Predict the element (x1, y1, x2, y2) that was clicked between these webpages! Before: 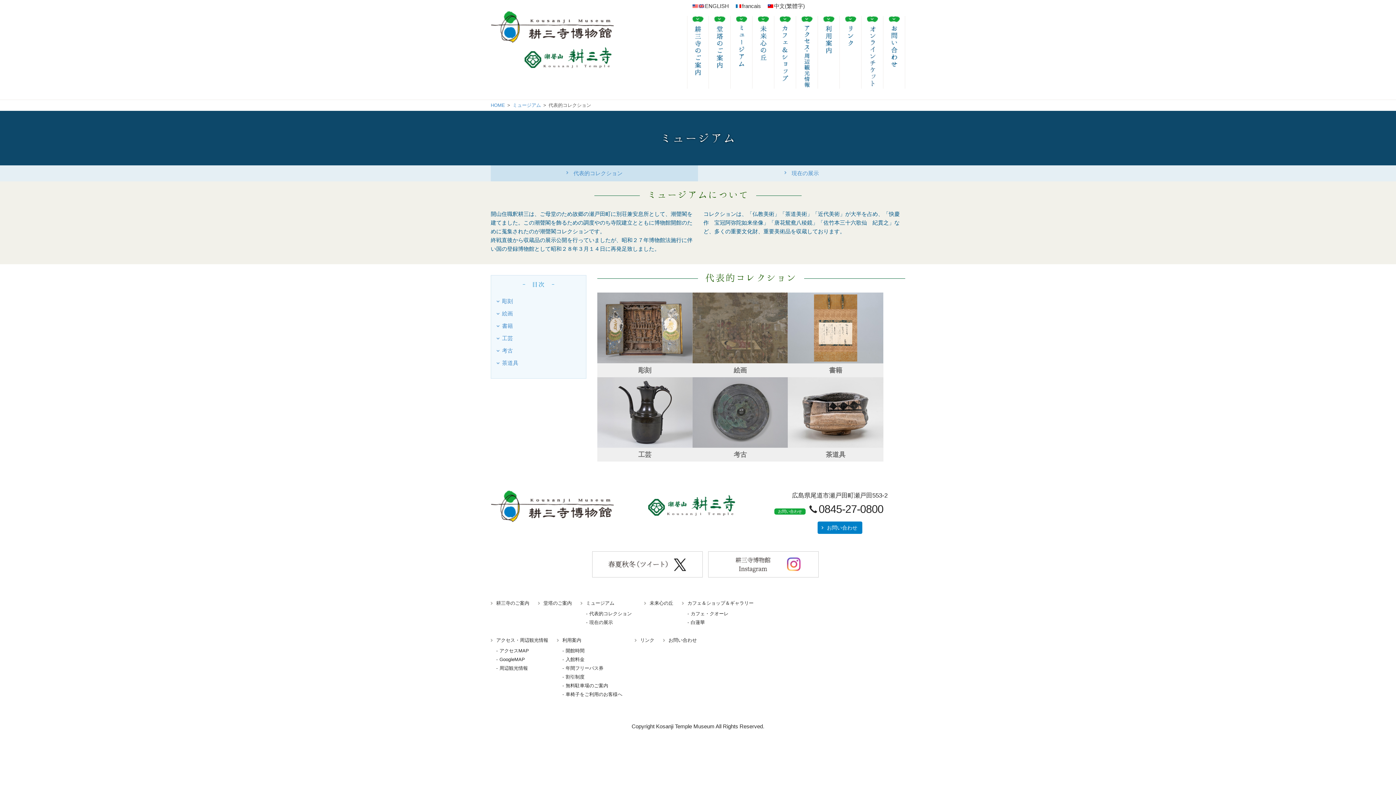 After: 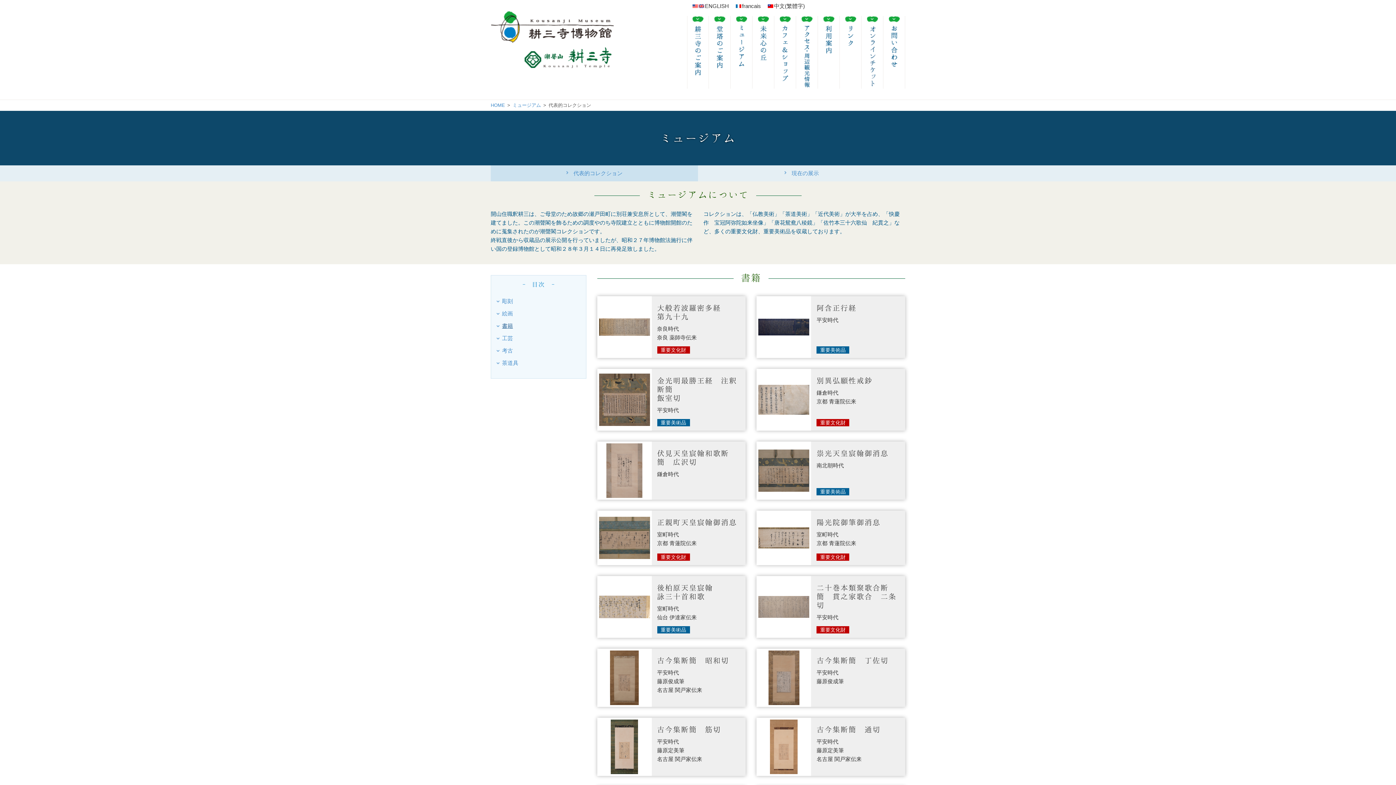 Action: bbox: (496, 320, 513, 332) label: 書籍